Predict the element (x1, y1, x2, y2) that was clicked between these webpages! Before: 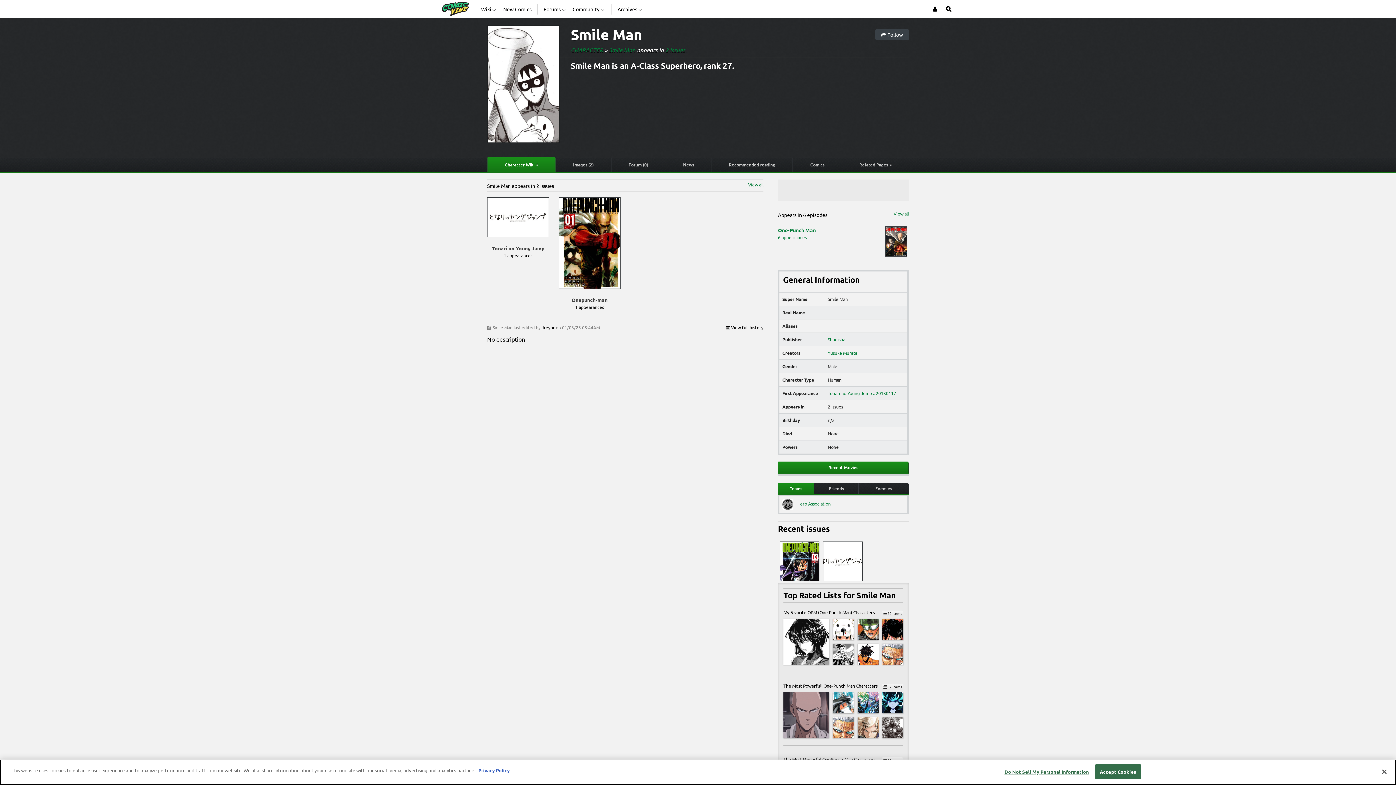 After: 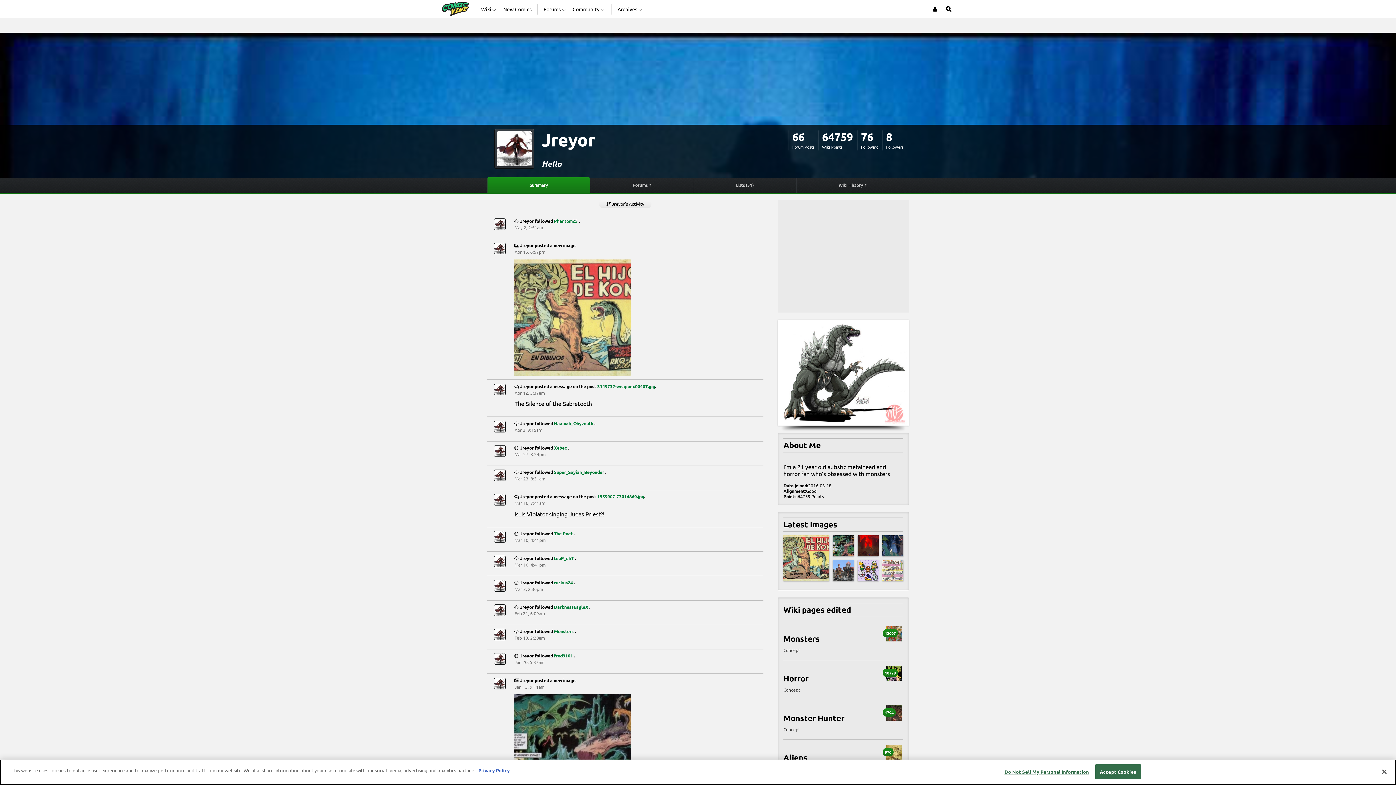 Action: label: Jreyor  bbox: (541, 339, 556, 345)